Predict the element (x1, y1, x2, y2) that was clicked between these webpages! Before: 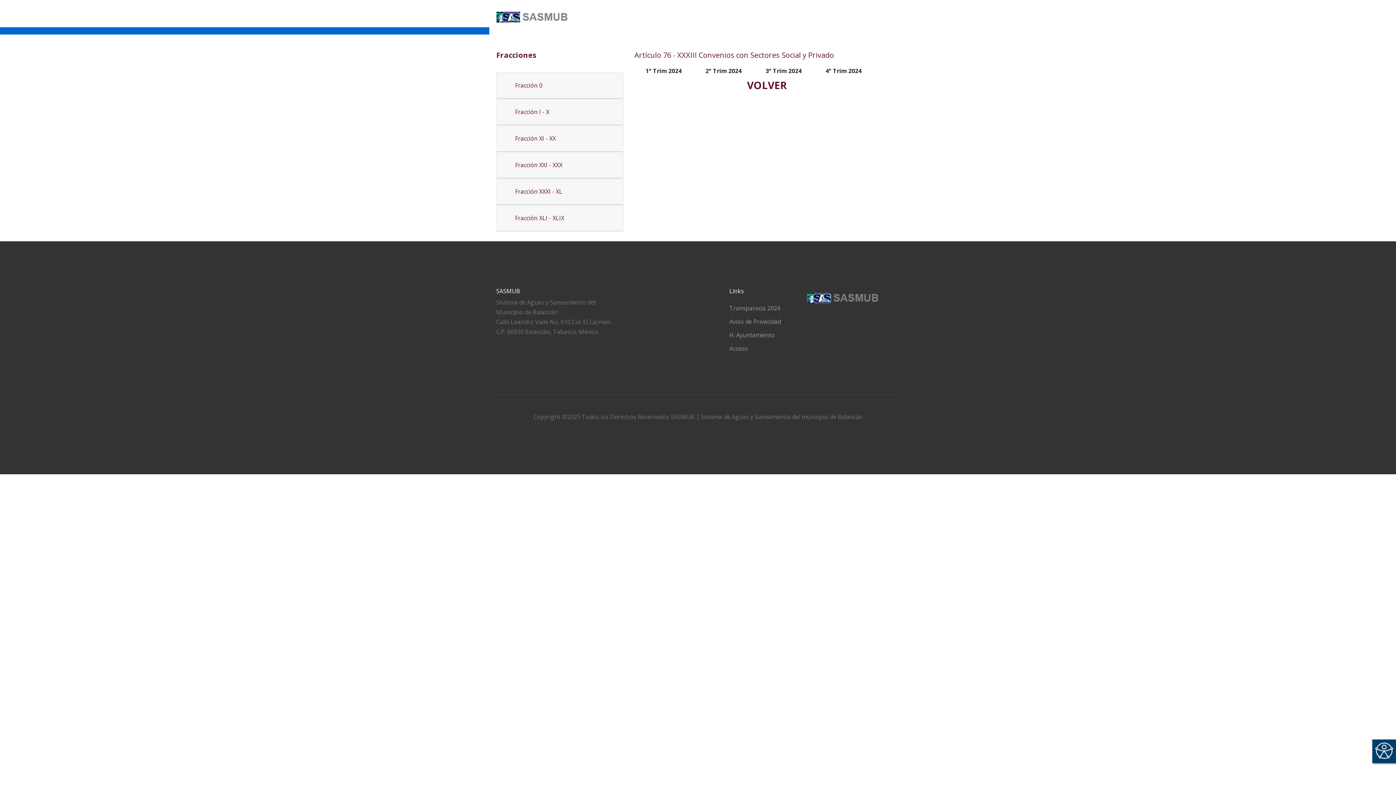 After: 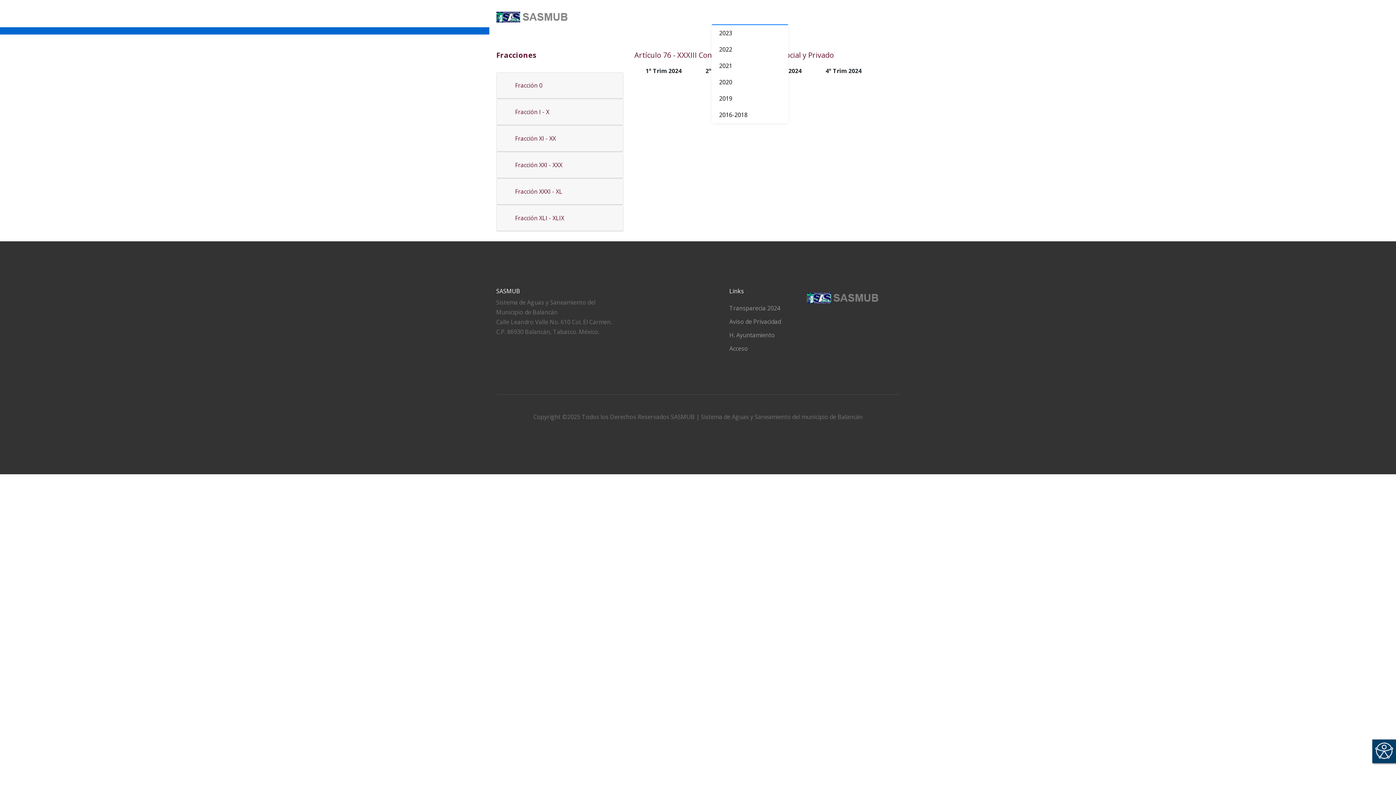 Action: label: Años Anteriores bbox: (711, 10, 770, 24)